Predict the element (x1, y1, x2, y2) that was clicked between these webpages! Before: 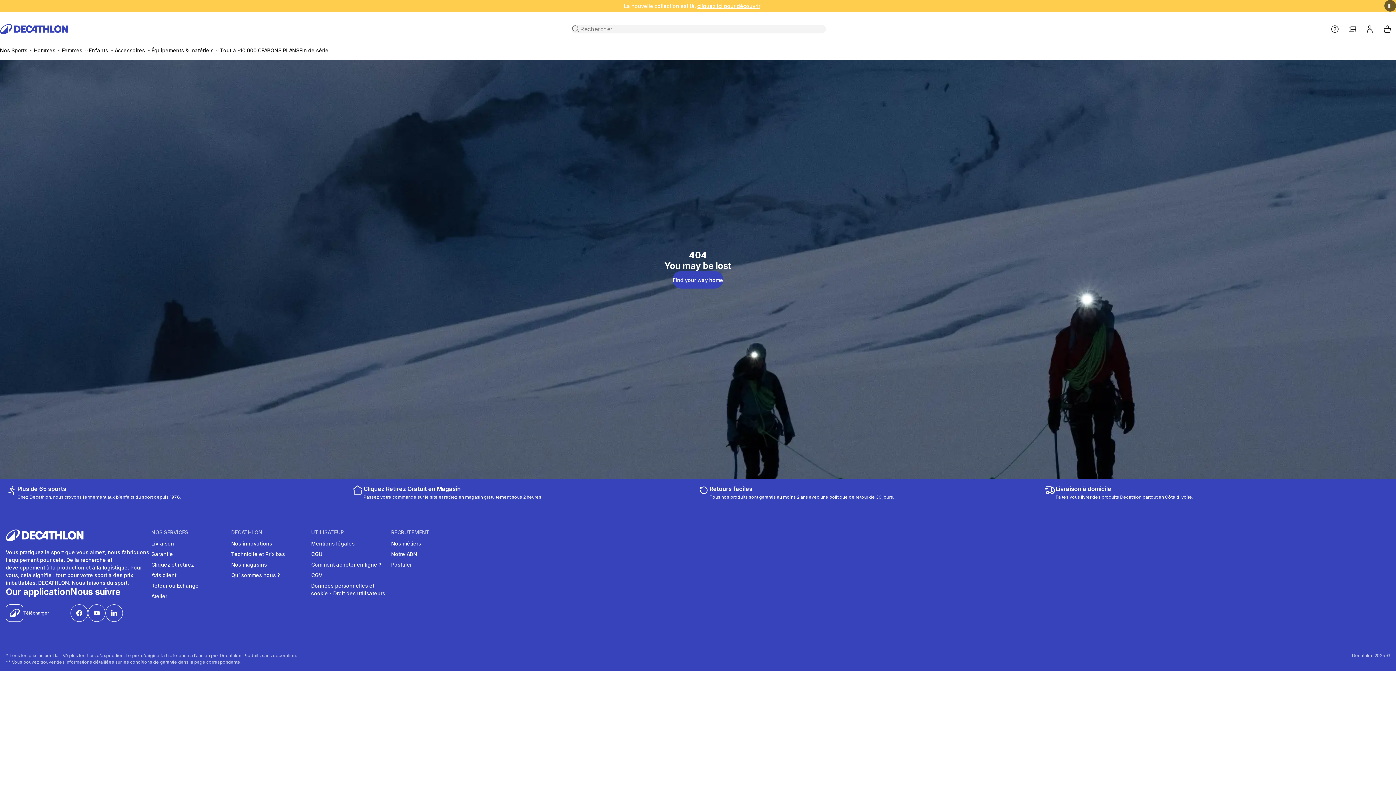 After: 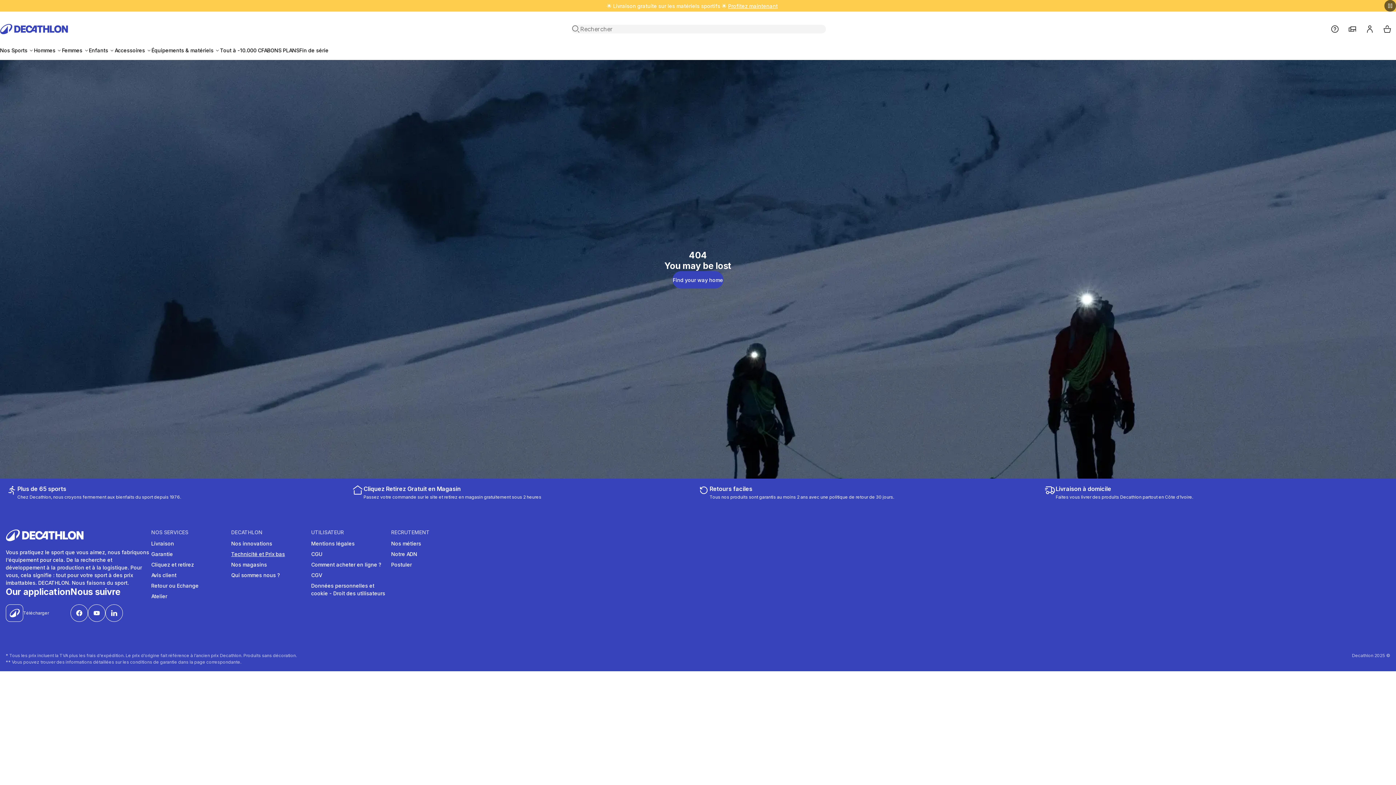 Action: bbox: (231, 550, 285, 558) label: Technicité et Prix bas